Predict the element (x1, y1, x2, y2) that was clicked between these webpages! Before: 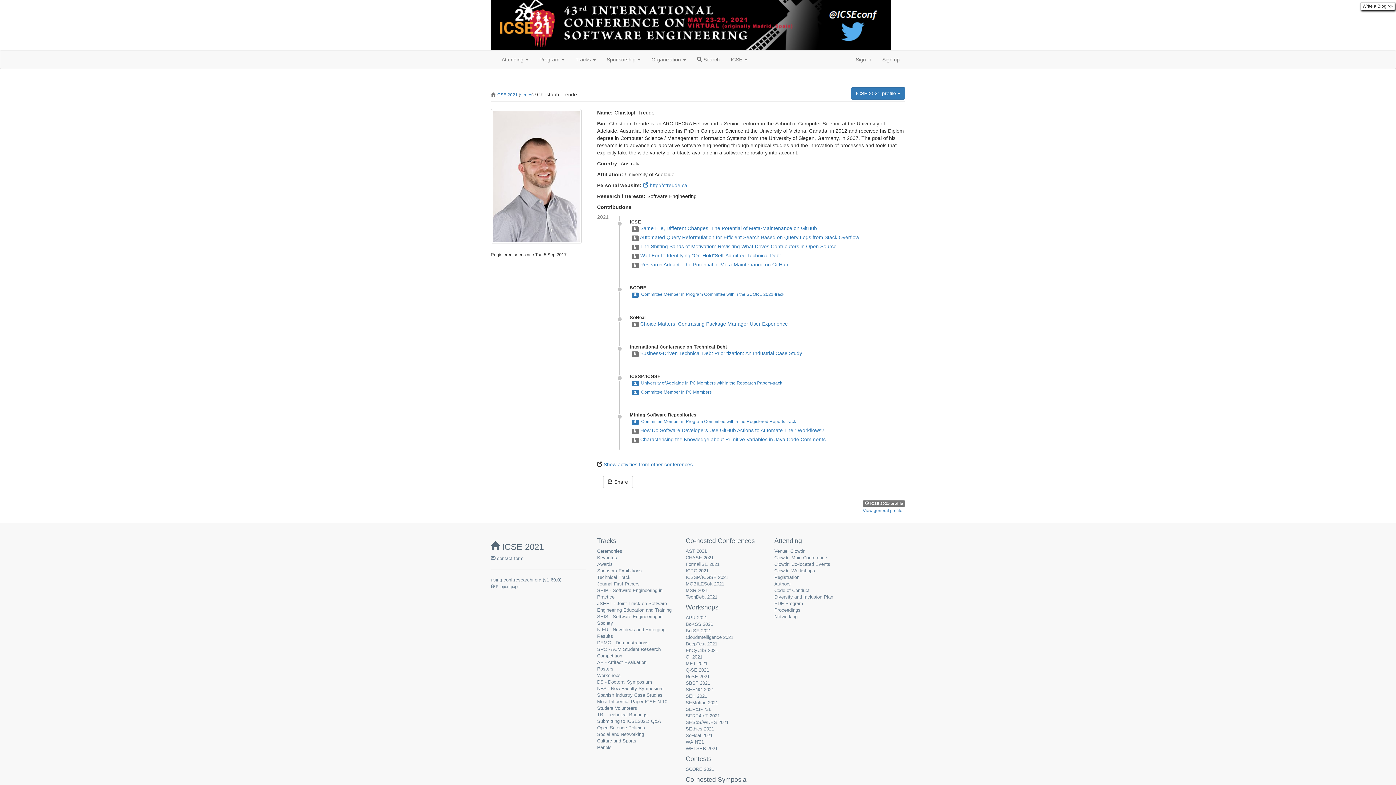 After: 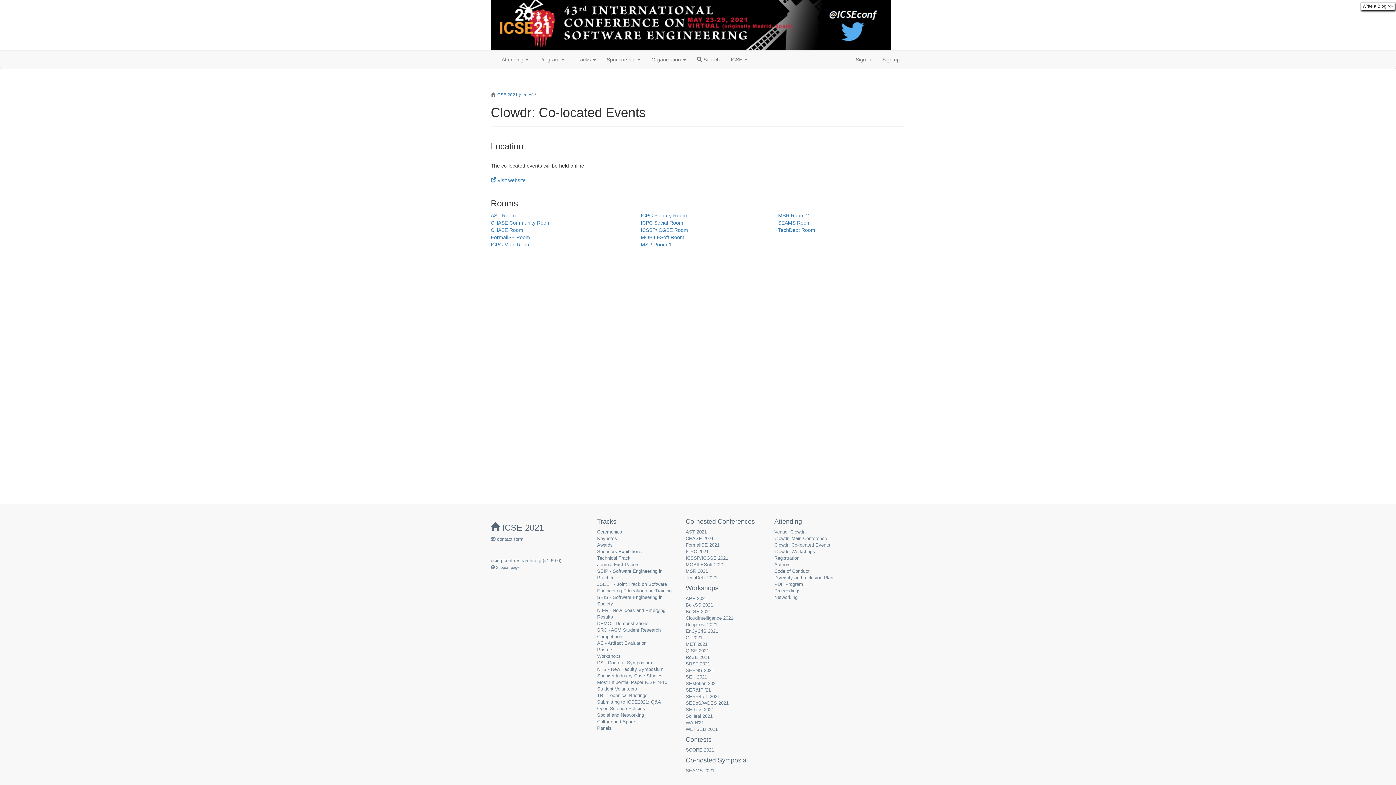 Action: bbox: (774, 561, 830, 567) label: Clowdr: Co-located Events